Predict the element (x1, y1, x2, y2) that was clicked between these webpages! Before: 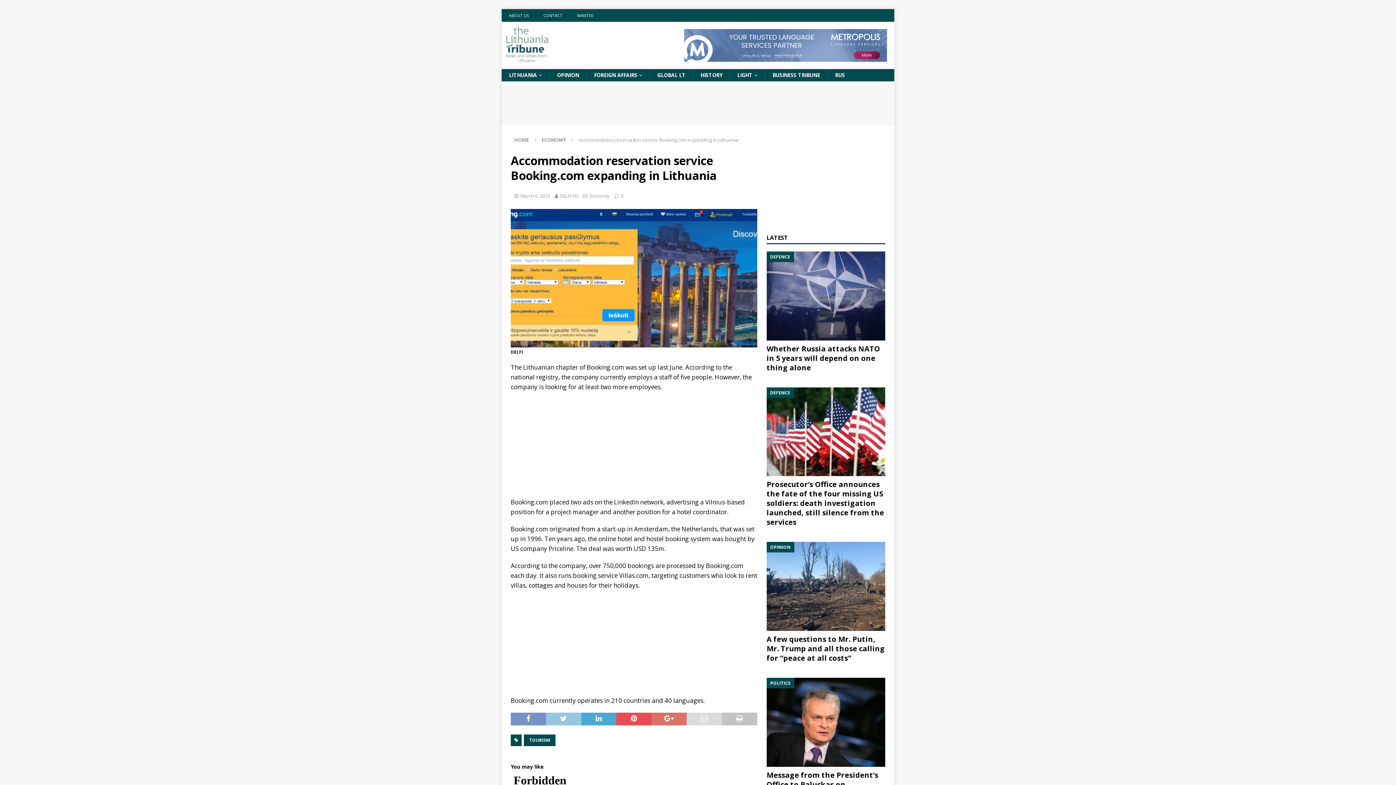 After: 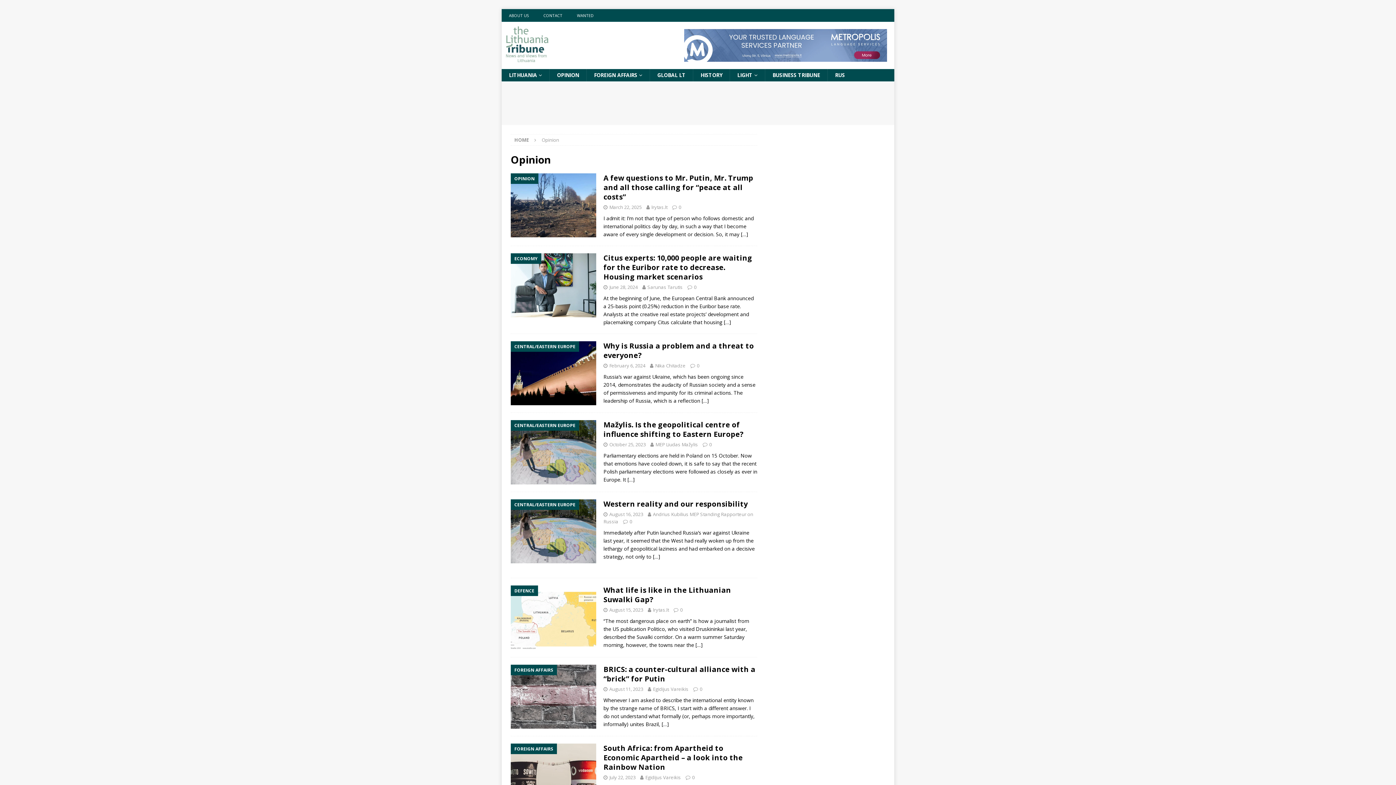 Action: label: OPINION bbox: (549, 69, 586, 81)